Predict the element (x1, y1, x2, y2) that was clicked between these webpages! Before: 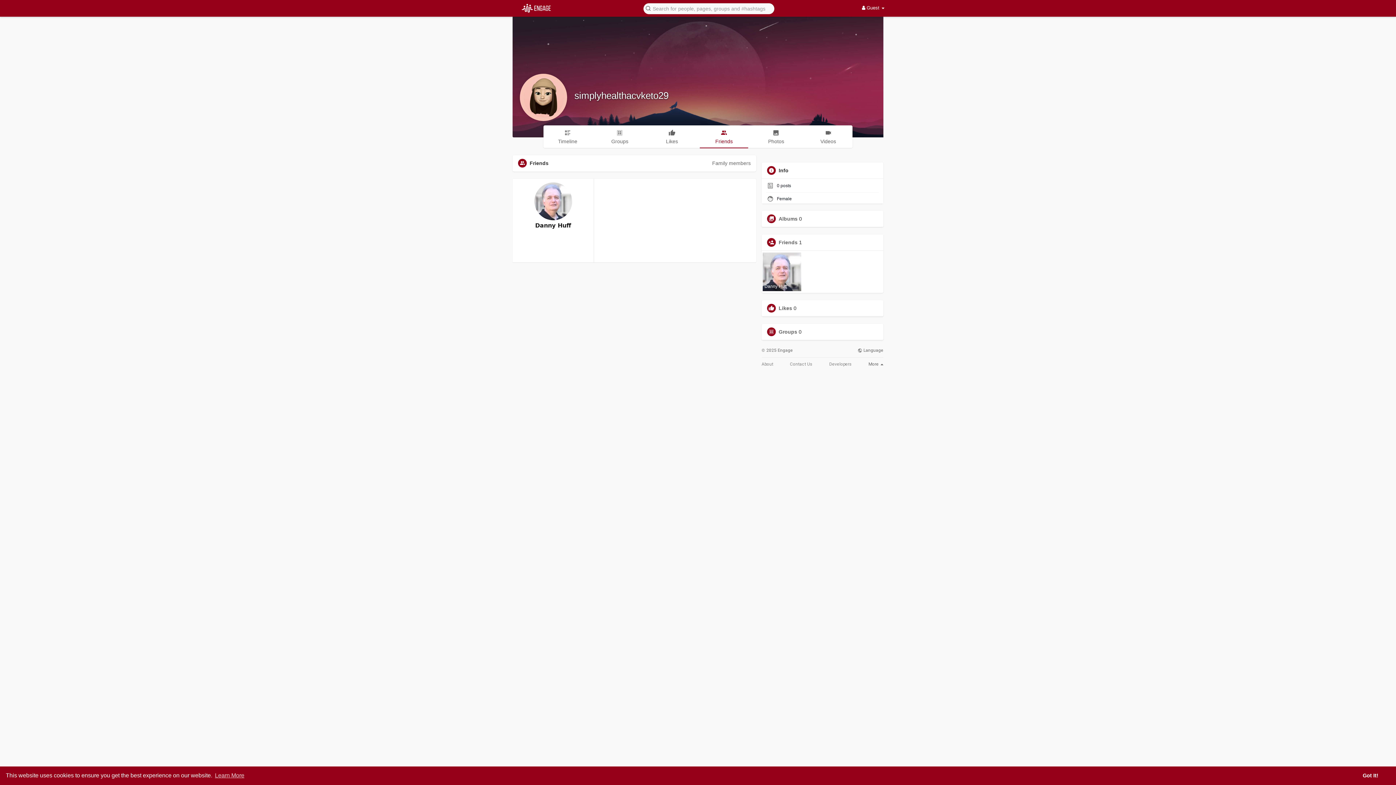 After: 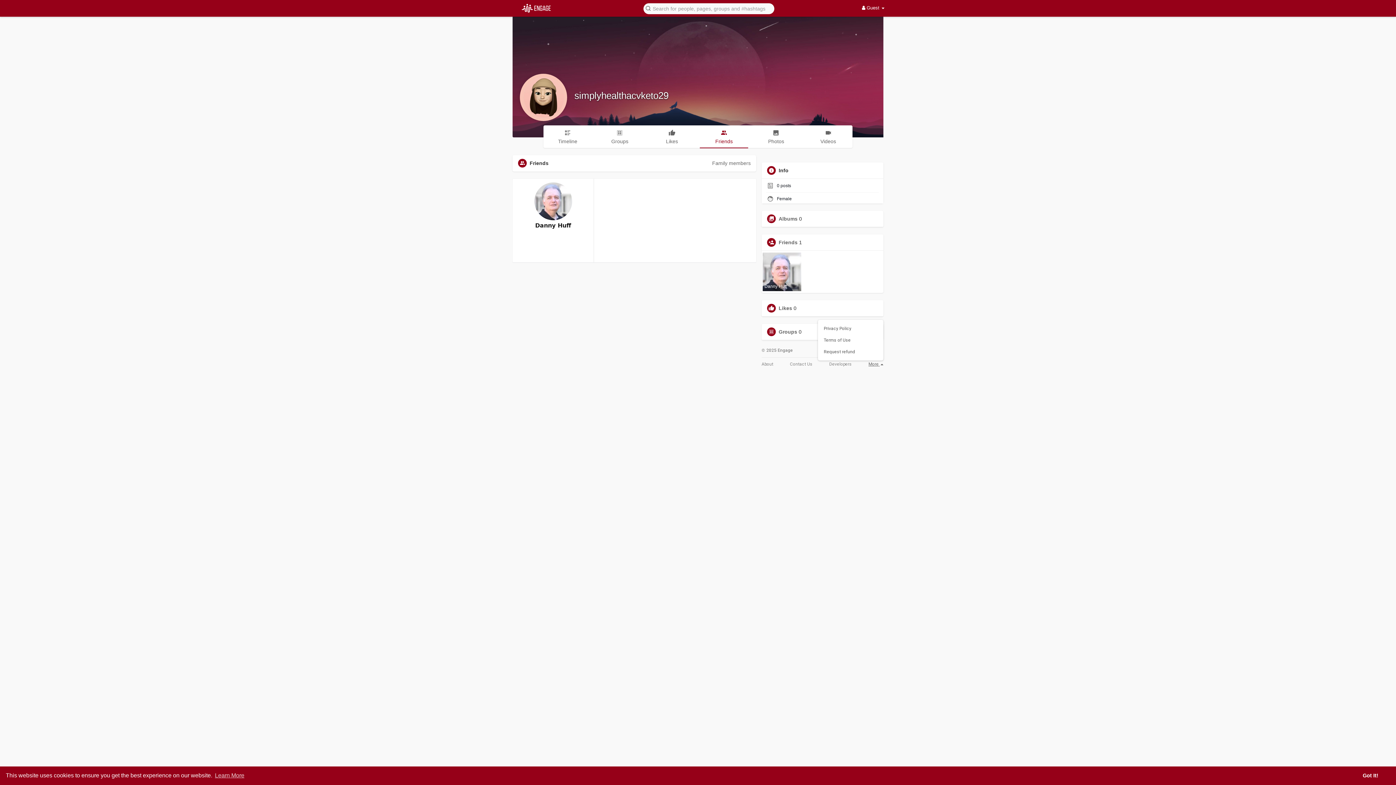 Action: label: More  bbox: (868, 361, 883, 366)